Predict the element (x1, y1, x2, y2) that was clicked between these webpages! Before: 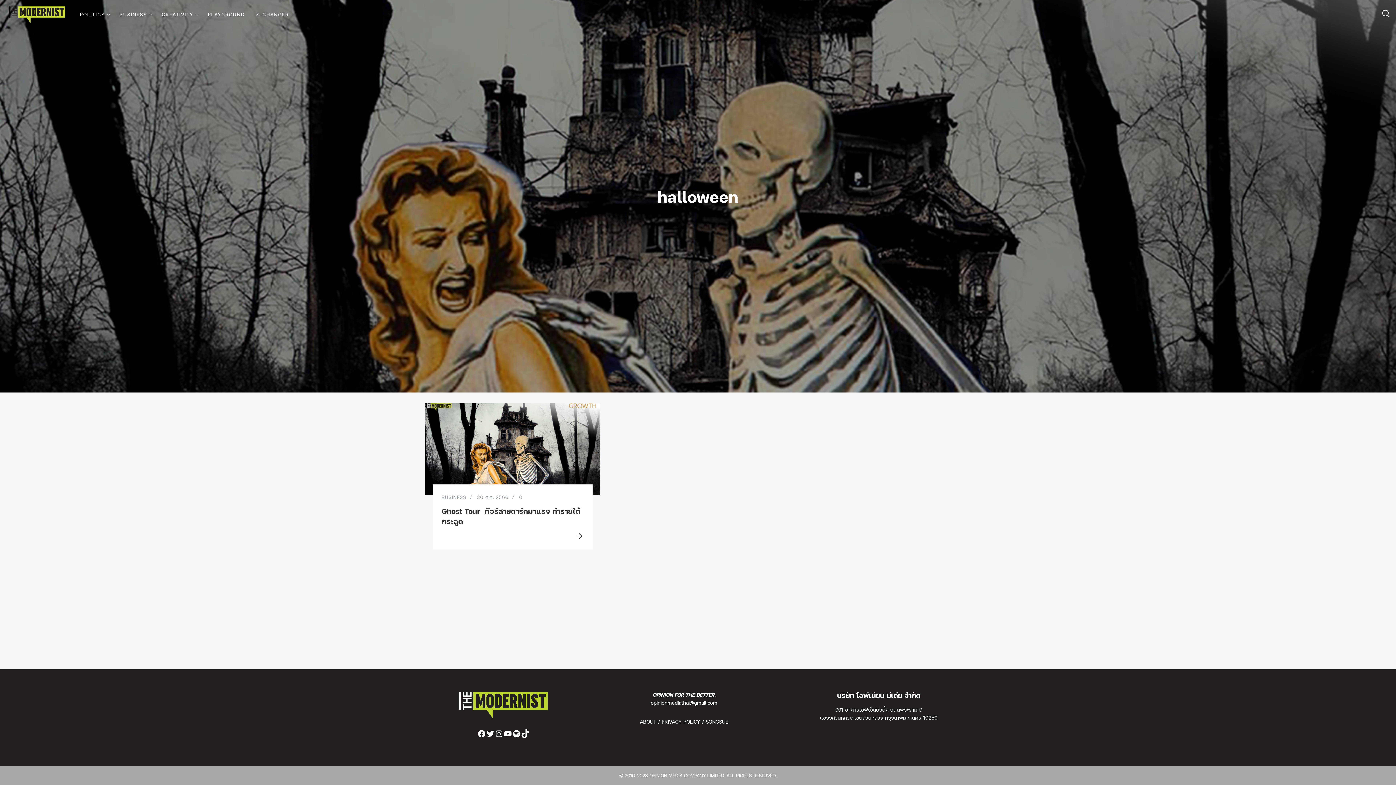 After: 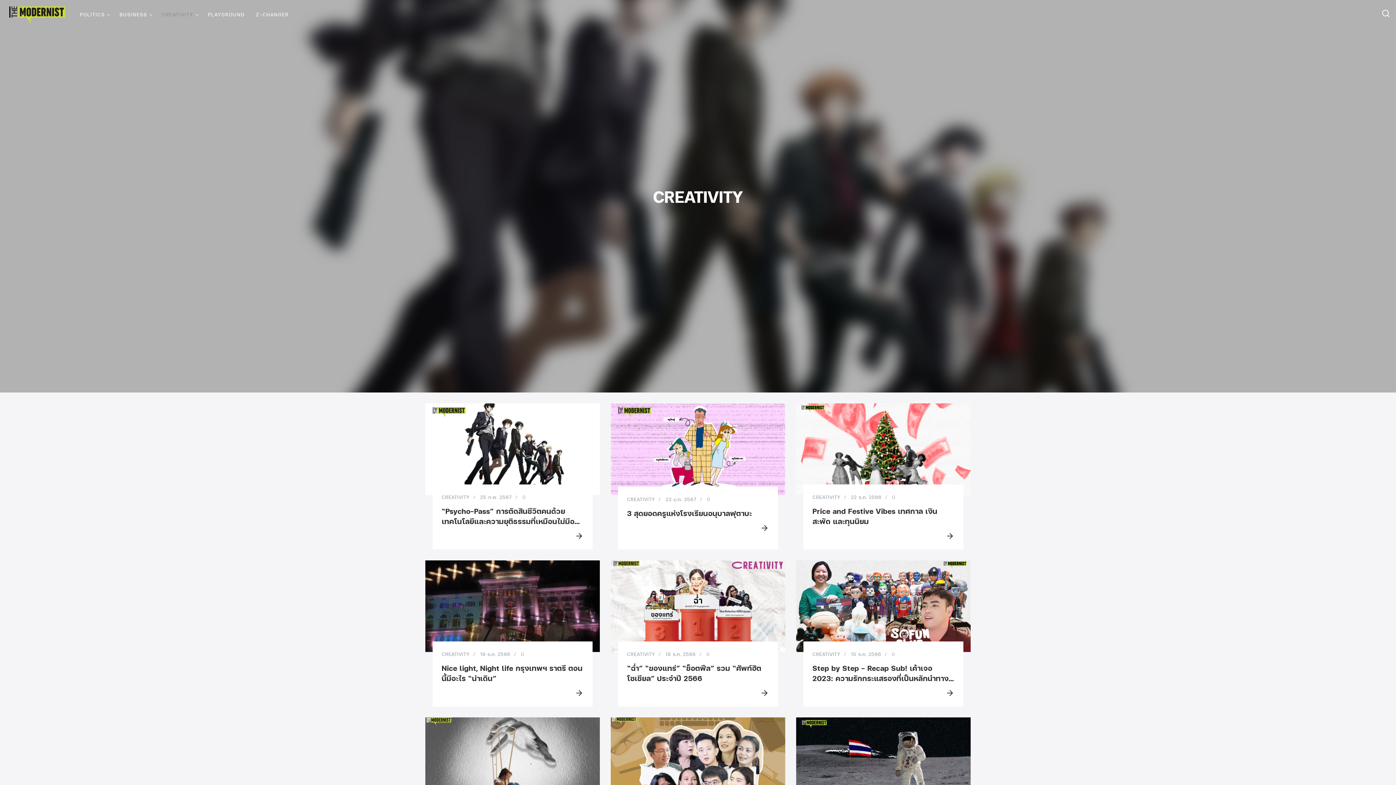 Action: label: CREATIVITY bbox: (156, 8, 198, 20)